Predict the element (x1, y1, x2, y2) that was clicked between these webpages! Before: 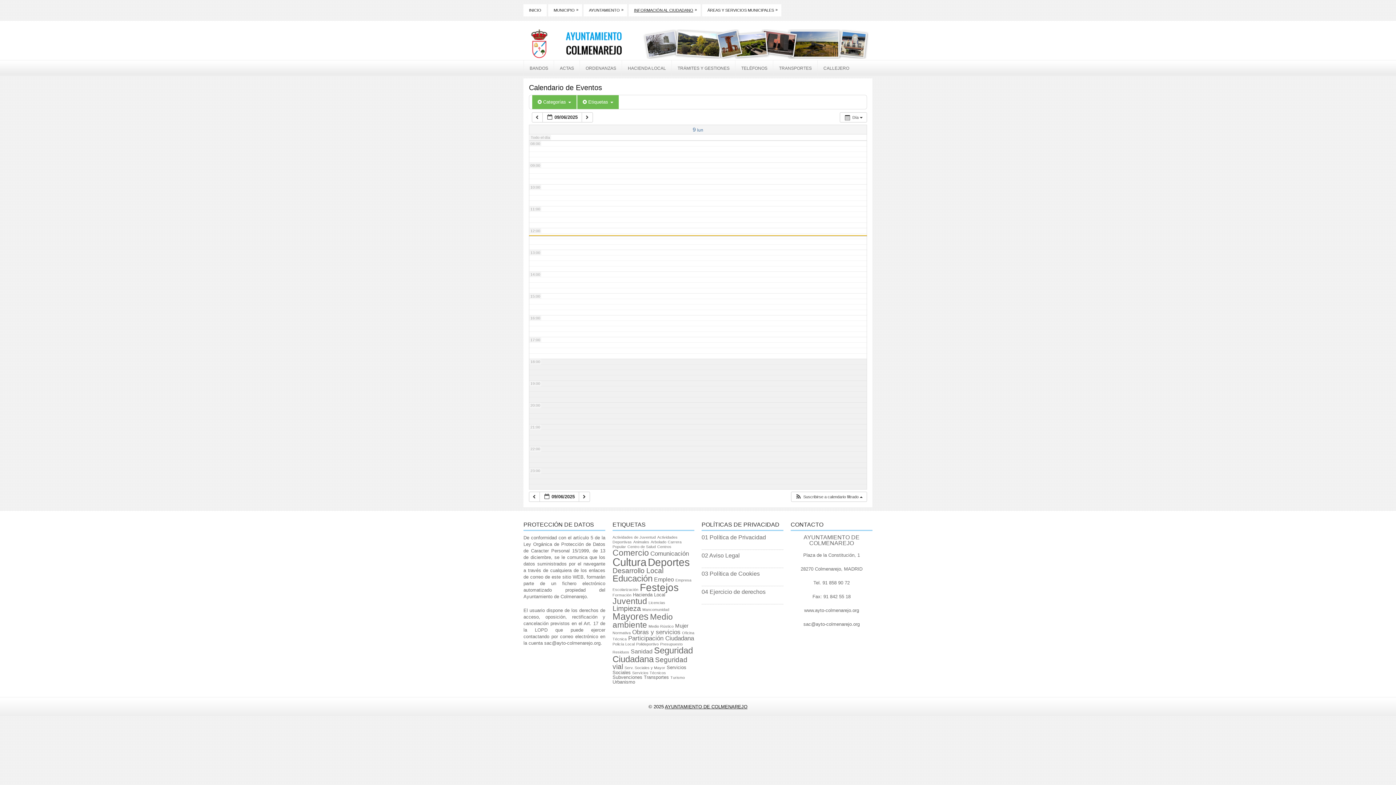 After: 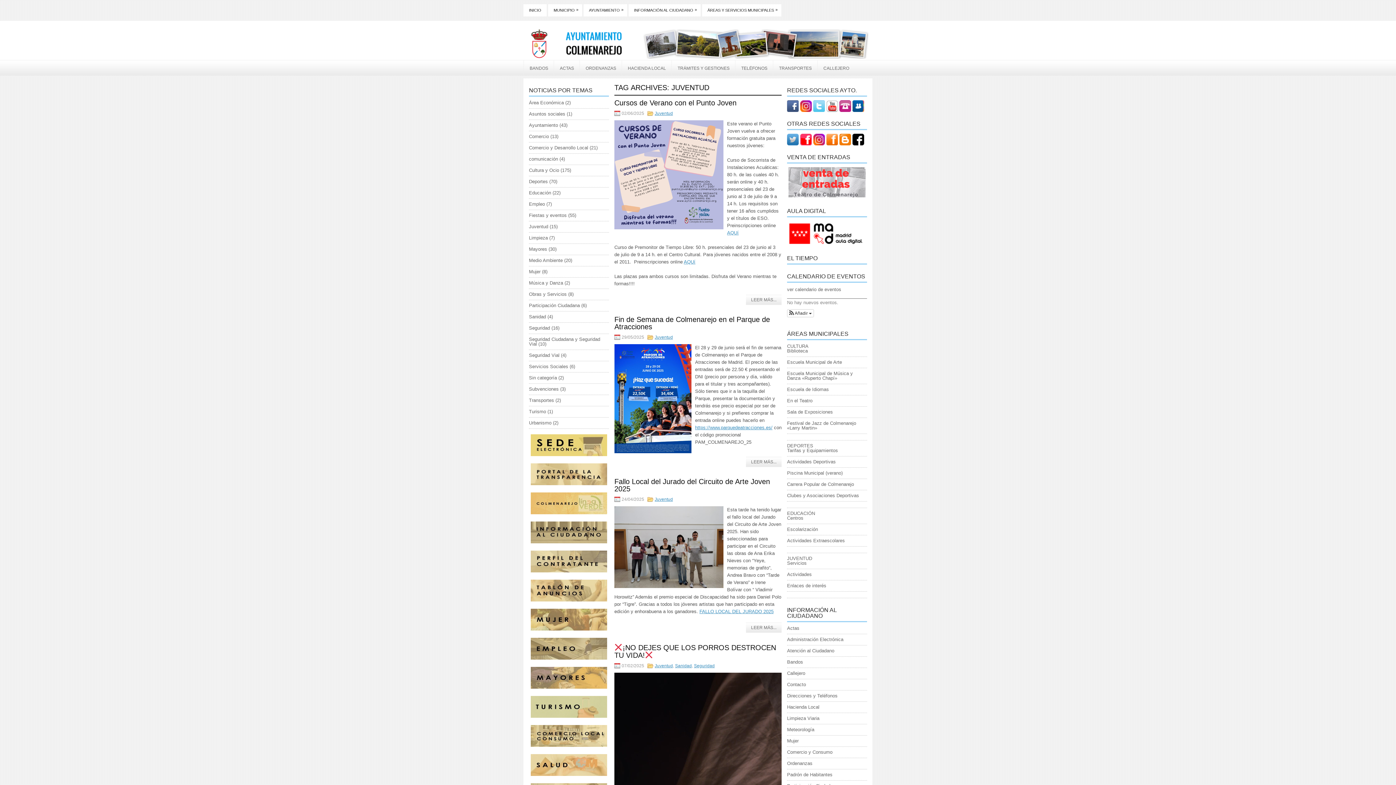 Action: bbox: (612, 596, 647, 606) label: Juventud (15 elementos)